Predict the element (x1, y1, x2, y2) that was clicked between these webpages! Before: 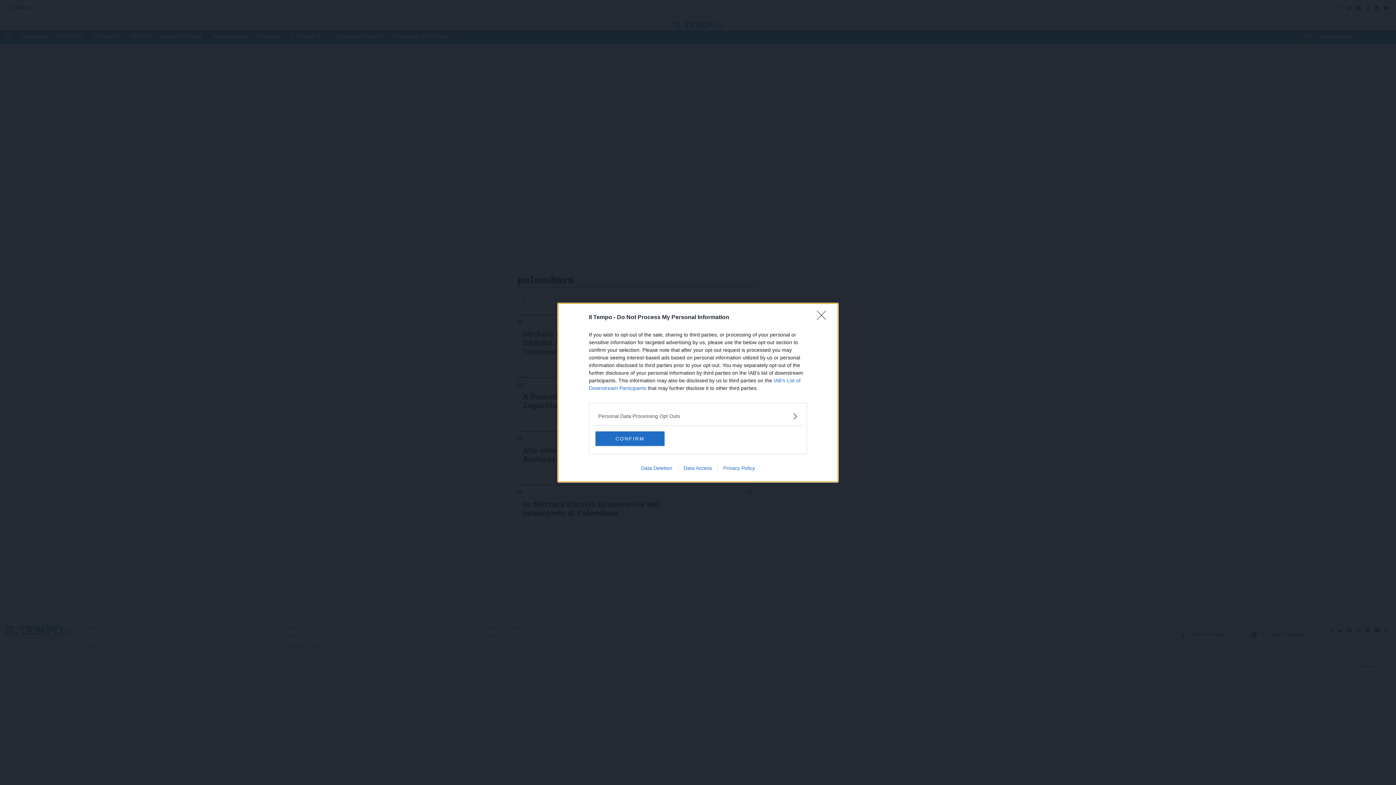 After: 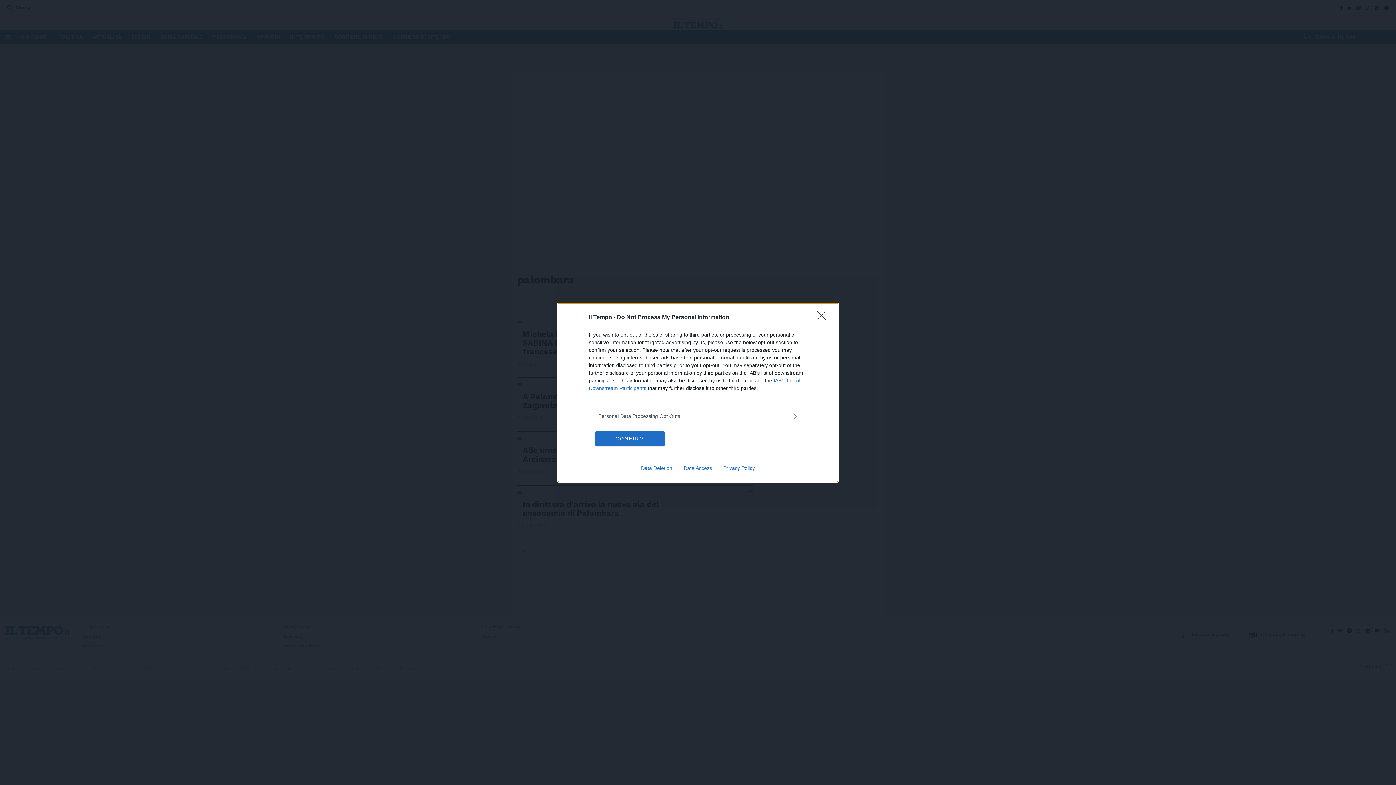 Action: bbox: (717, 465, 760, 471) label: Privacy Policy